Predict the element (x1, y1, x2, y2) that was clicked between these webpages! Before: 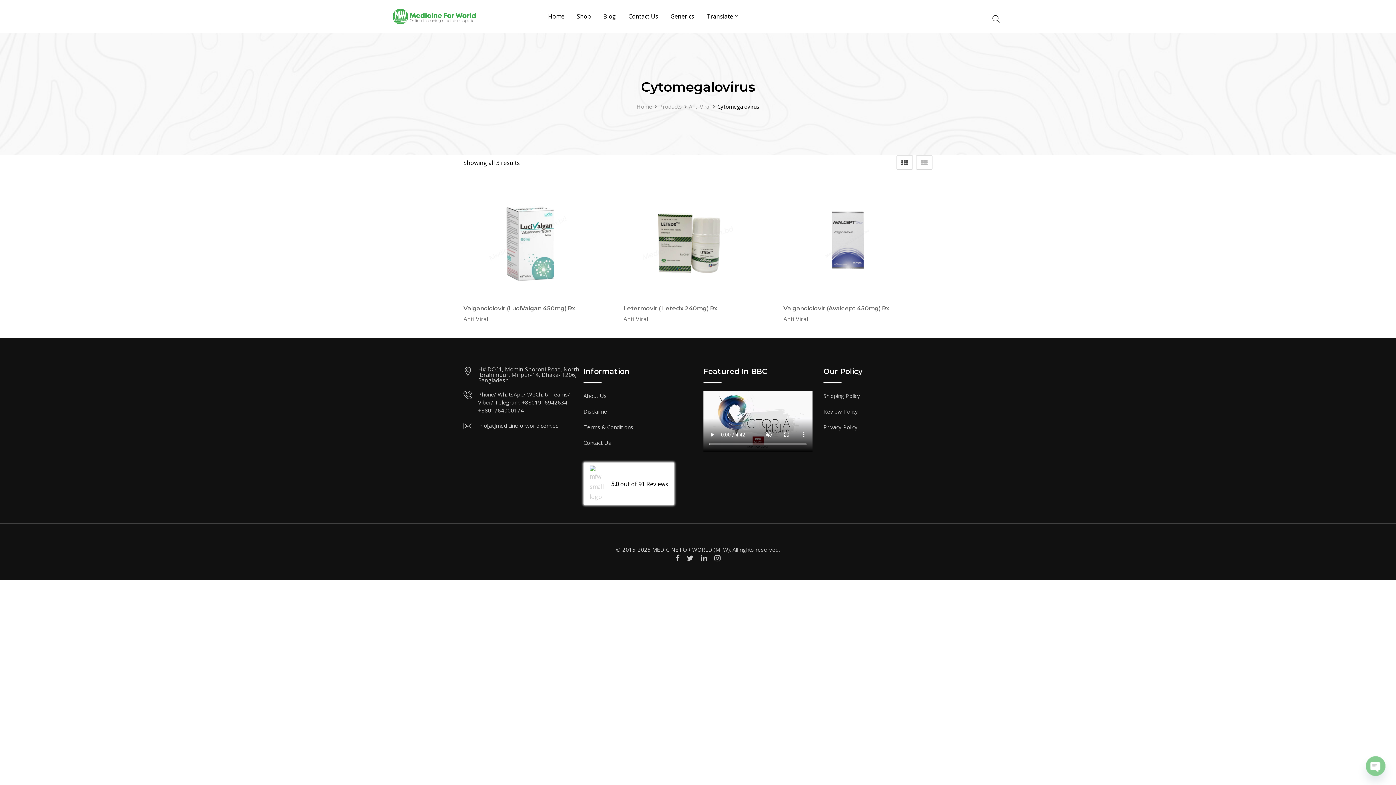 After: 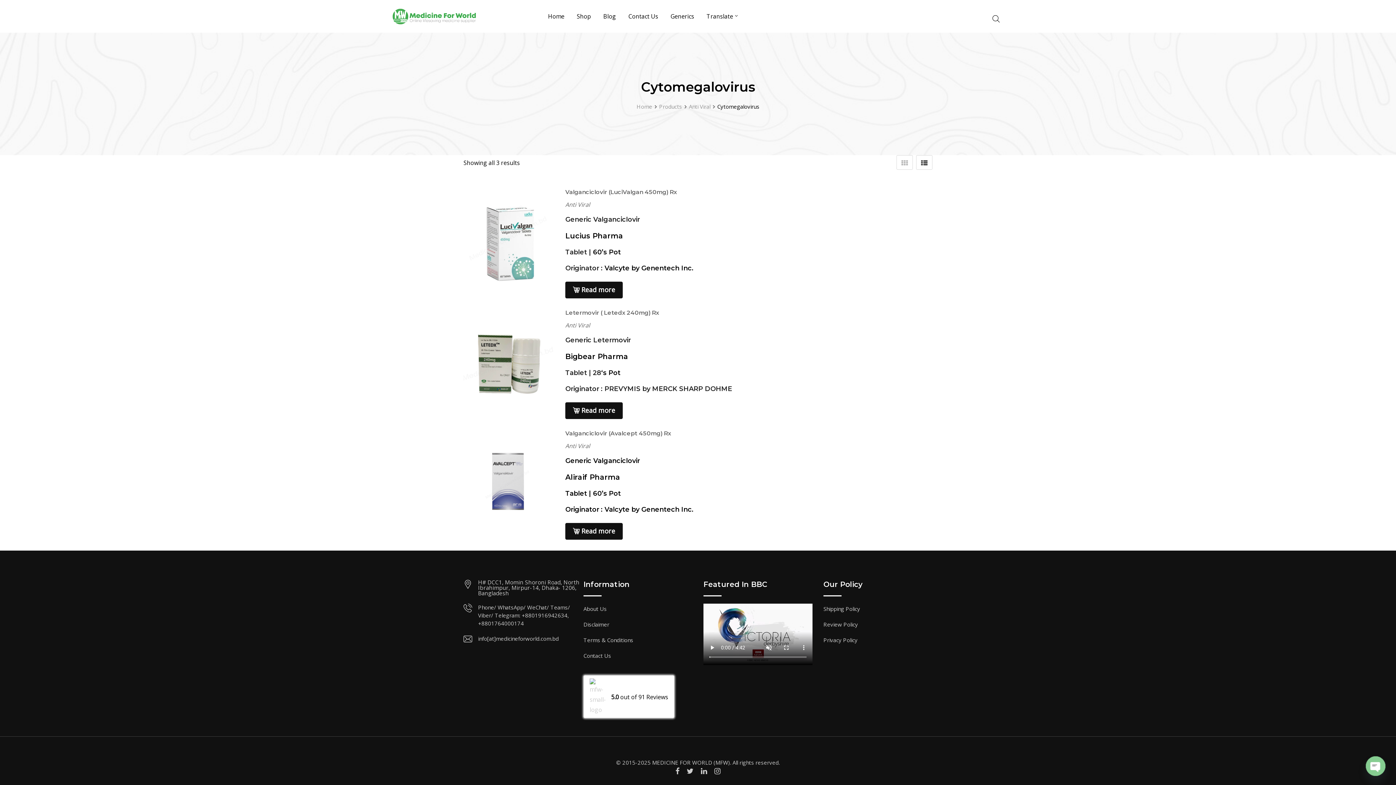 Action: bbox: (916, 155, 932, 169)